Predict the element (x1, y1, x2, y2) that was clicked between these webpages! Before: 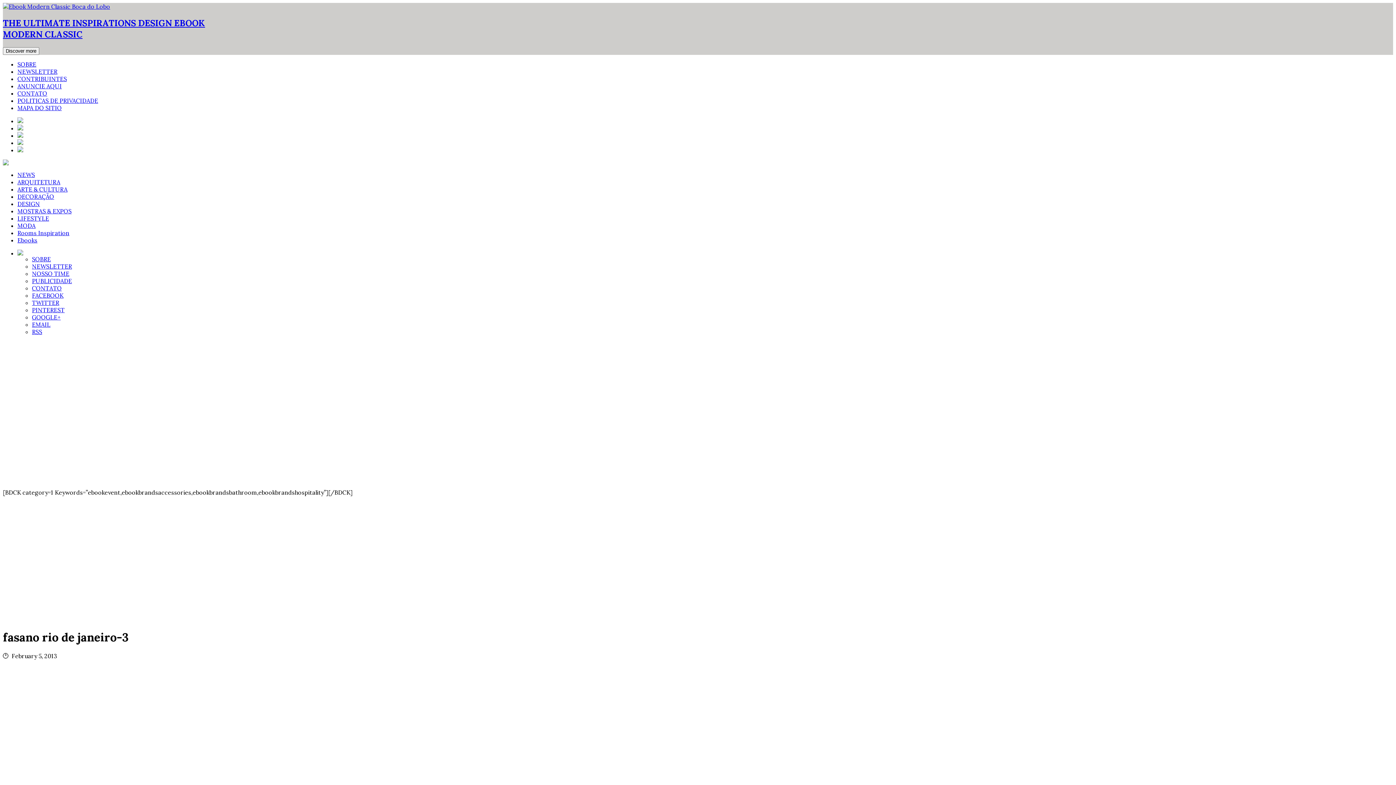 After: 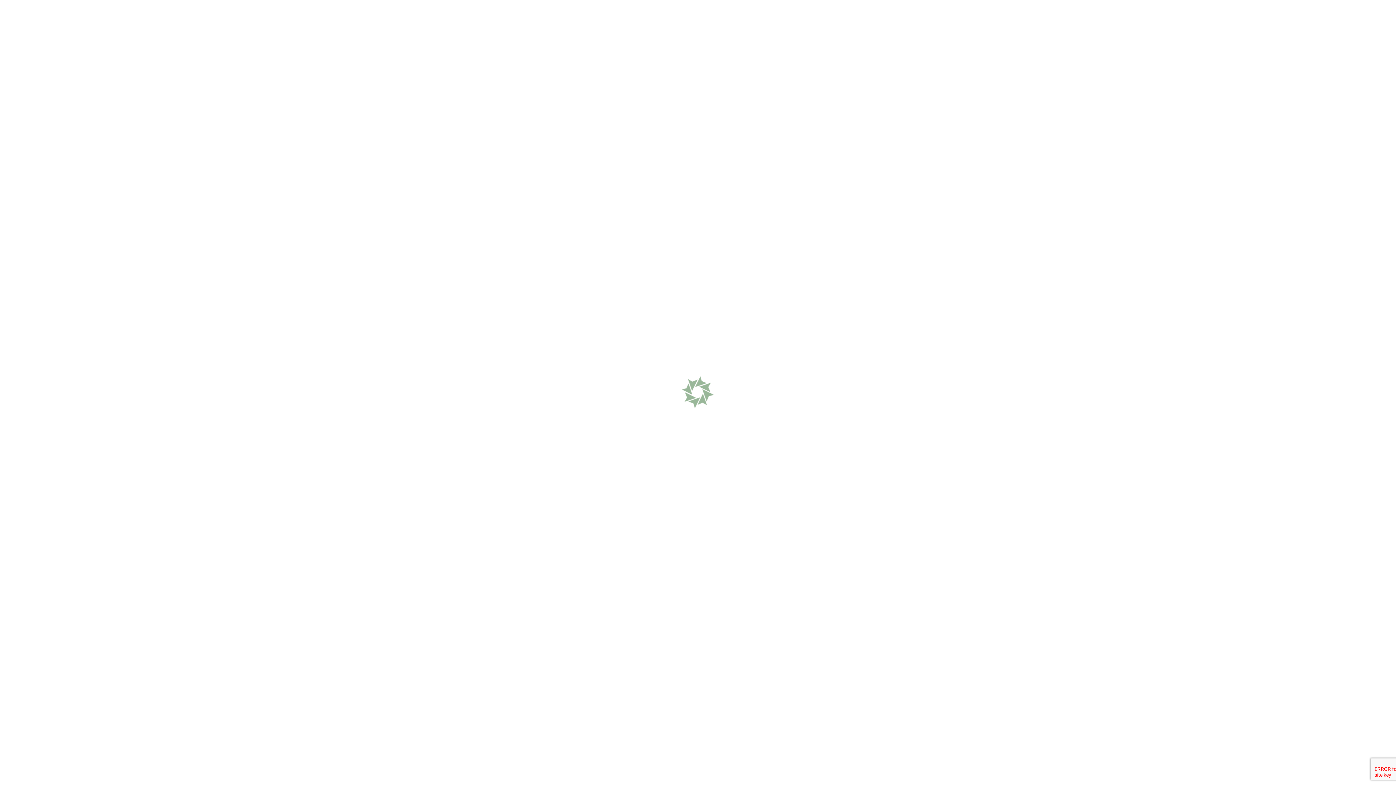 Action: bbox: (17, 89, 47, 97) label: CONTATO